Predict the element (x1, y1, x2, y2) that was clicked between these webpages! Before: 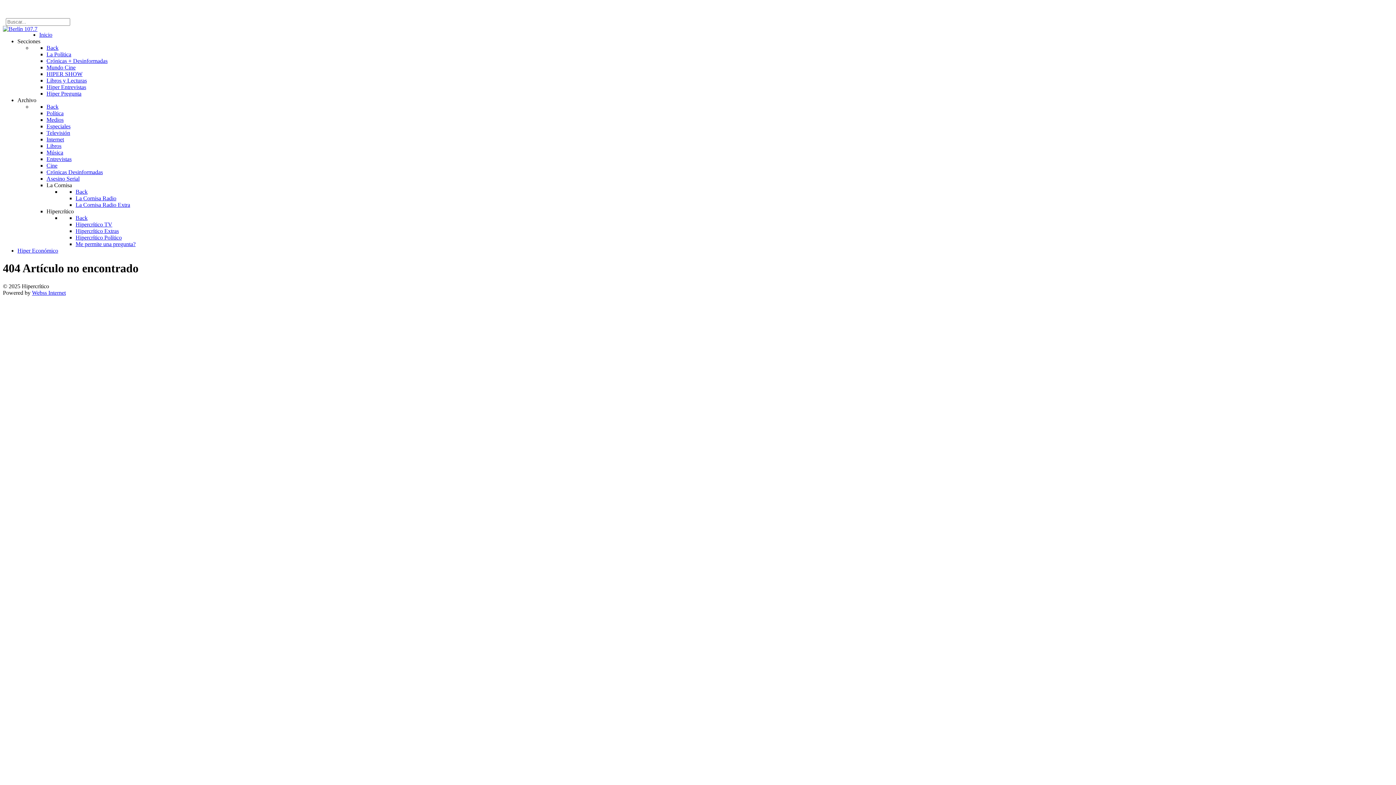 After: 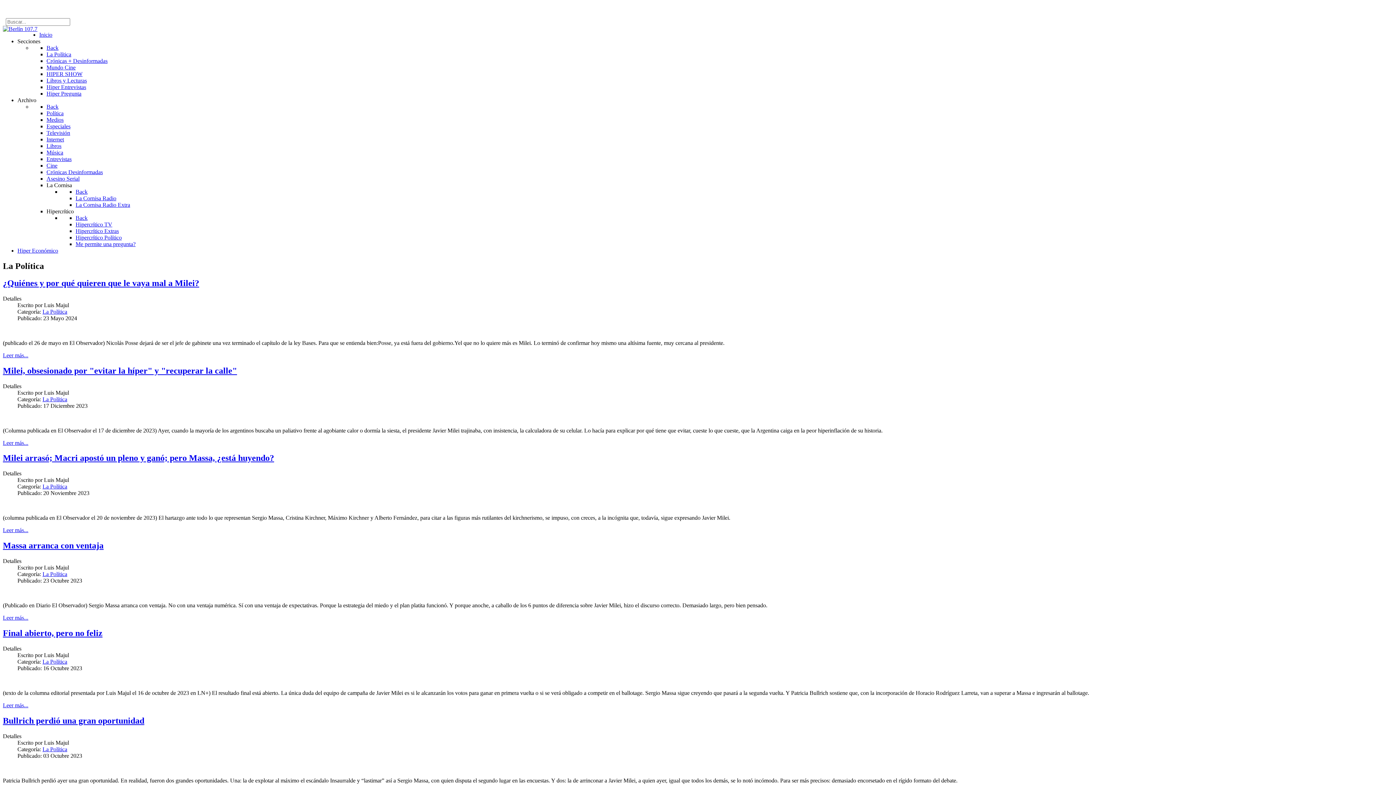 Action: bbox: (46, 51, 71, 57) label: La Política